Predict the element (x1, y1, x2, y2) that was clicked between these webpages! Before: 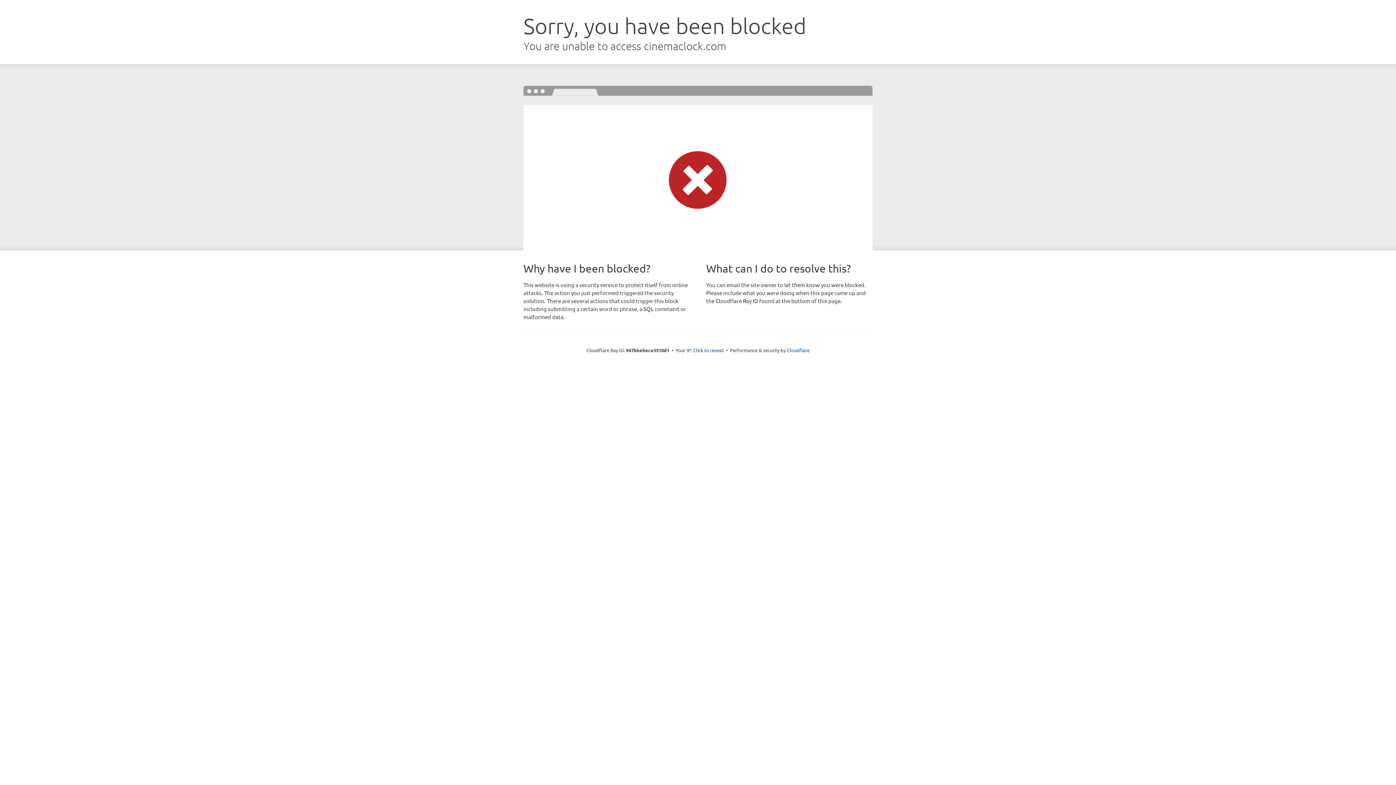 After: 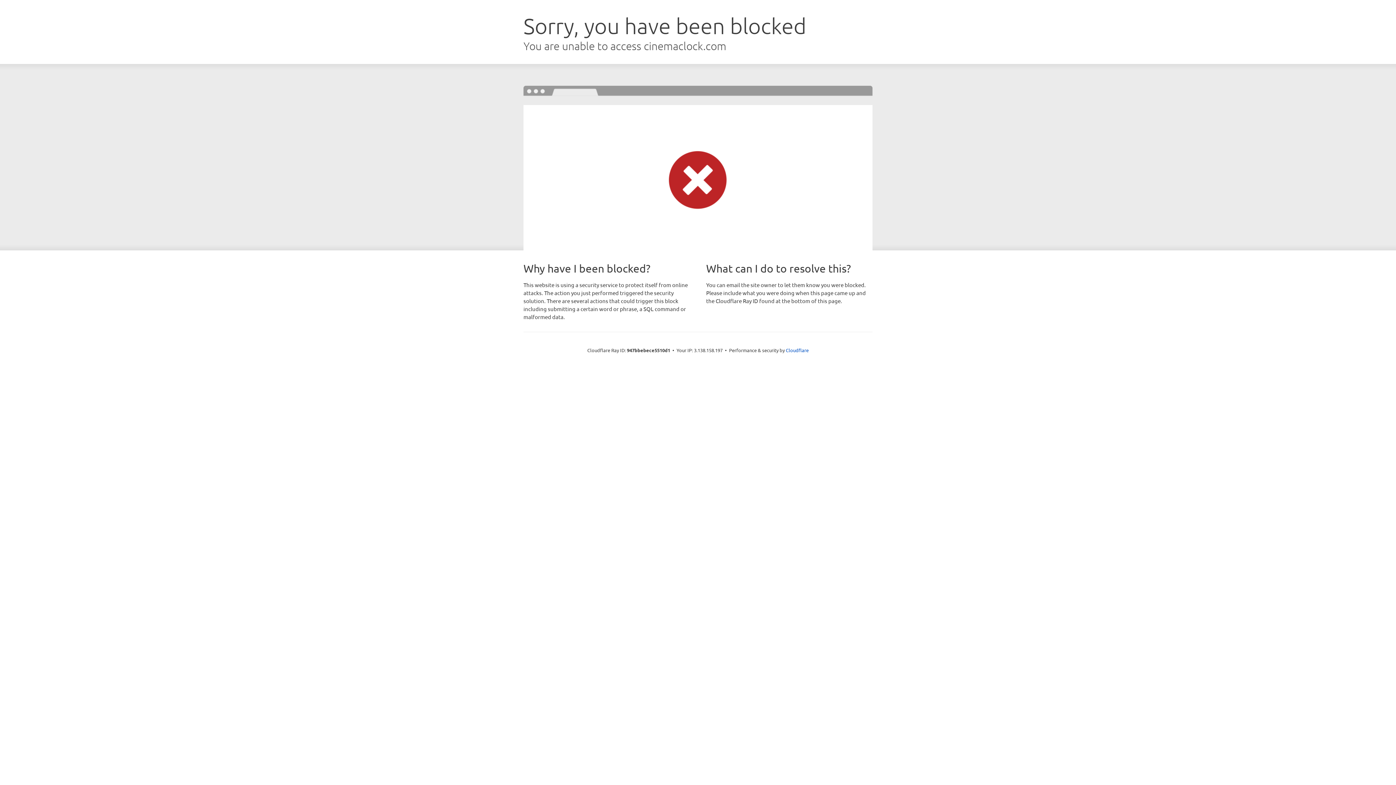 Action: bbox: (693, 346, 723, 353) label: Click to reveal